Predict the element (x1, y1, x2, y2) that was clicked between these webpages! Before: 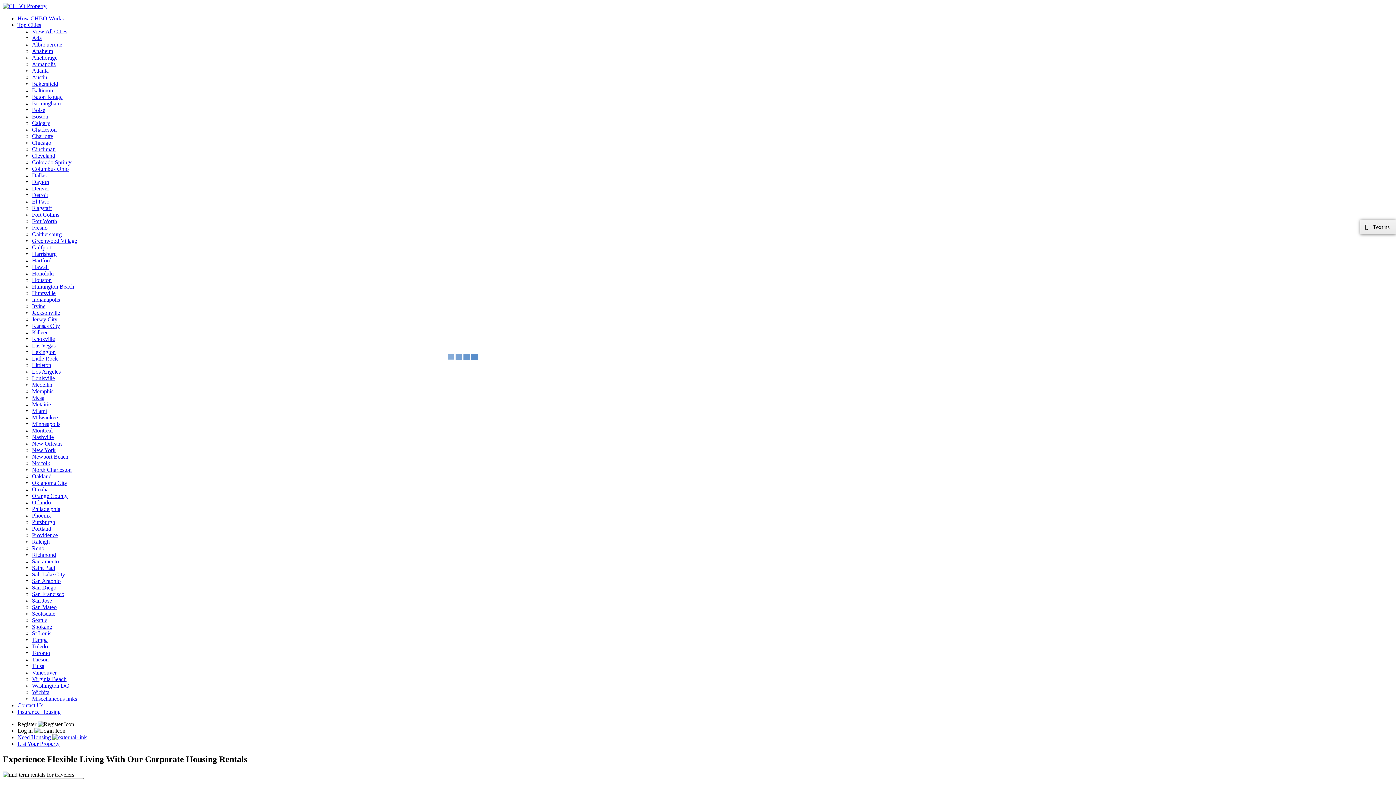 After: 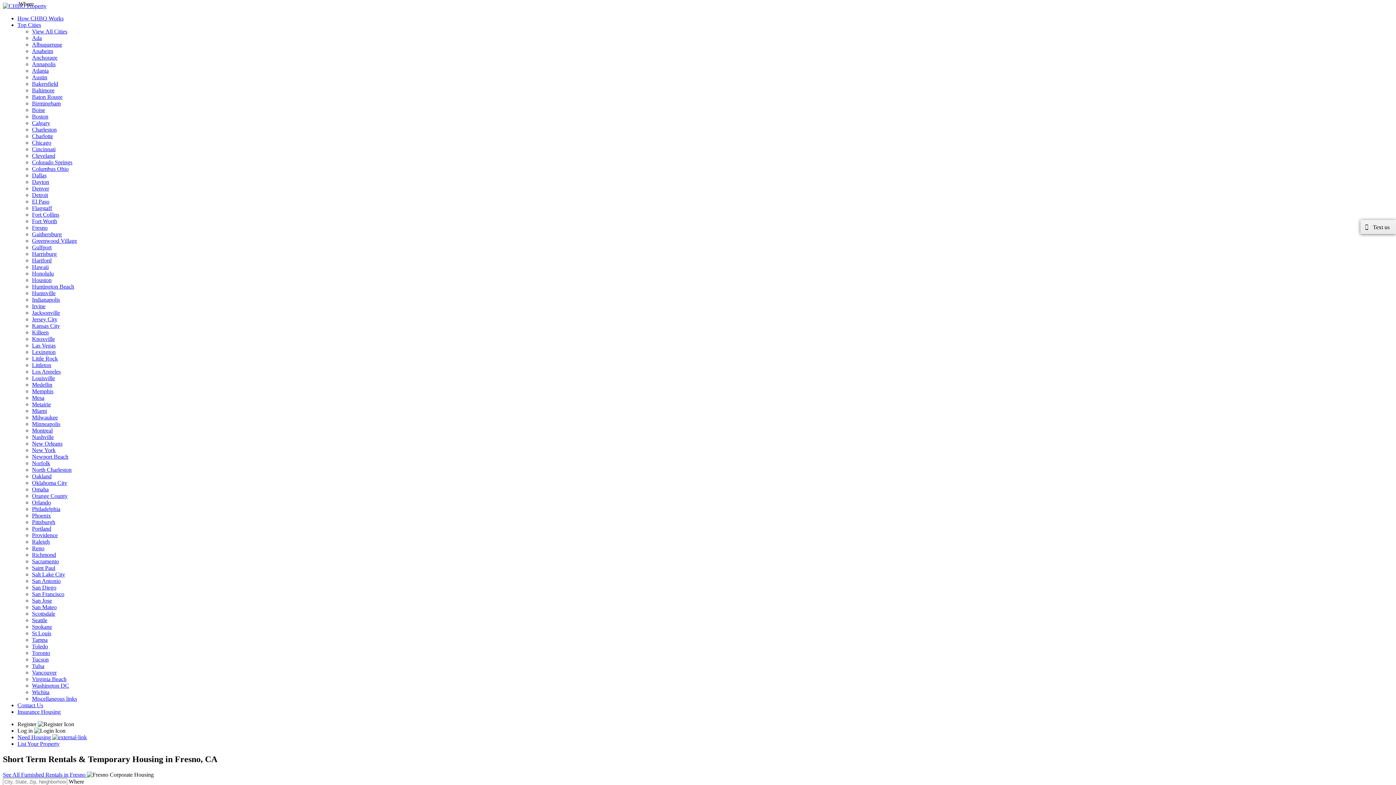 Action: bbox: (32, 224, 47, 230) label: Fresno